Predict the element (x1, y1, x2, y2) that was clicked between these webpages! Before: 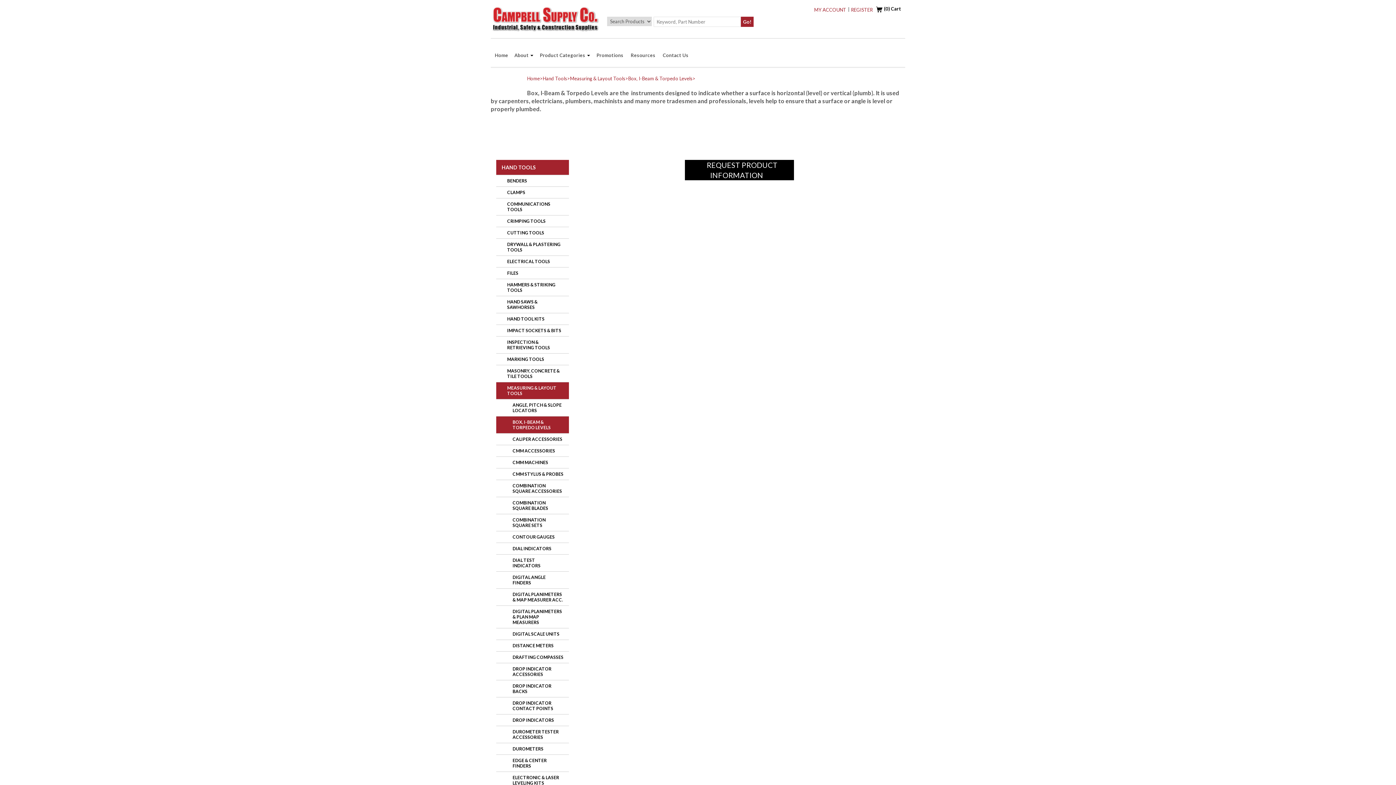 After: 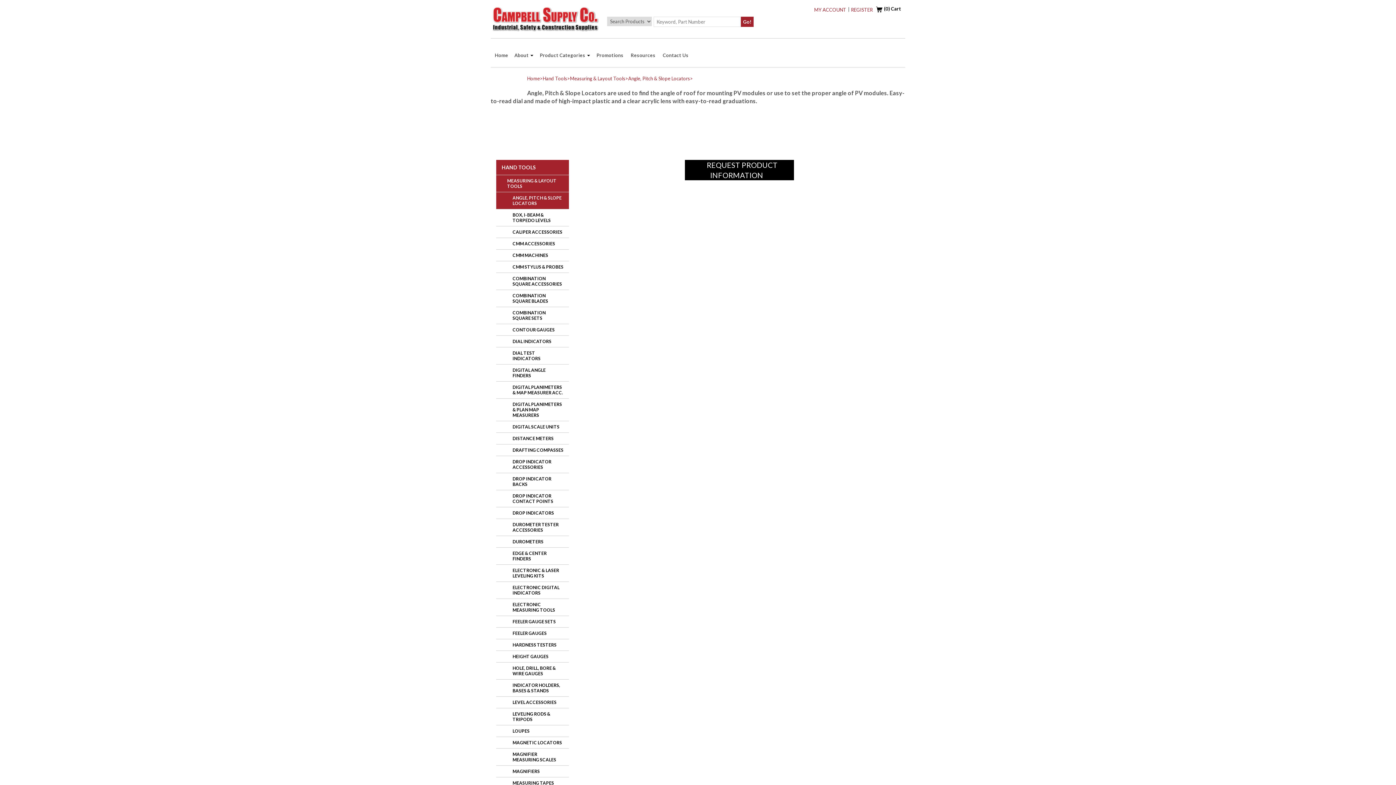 Action: label: ANGLE, PITCH & SLOPE LOCATORS bbox: (496, 399, 569, 416)